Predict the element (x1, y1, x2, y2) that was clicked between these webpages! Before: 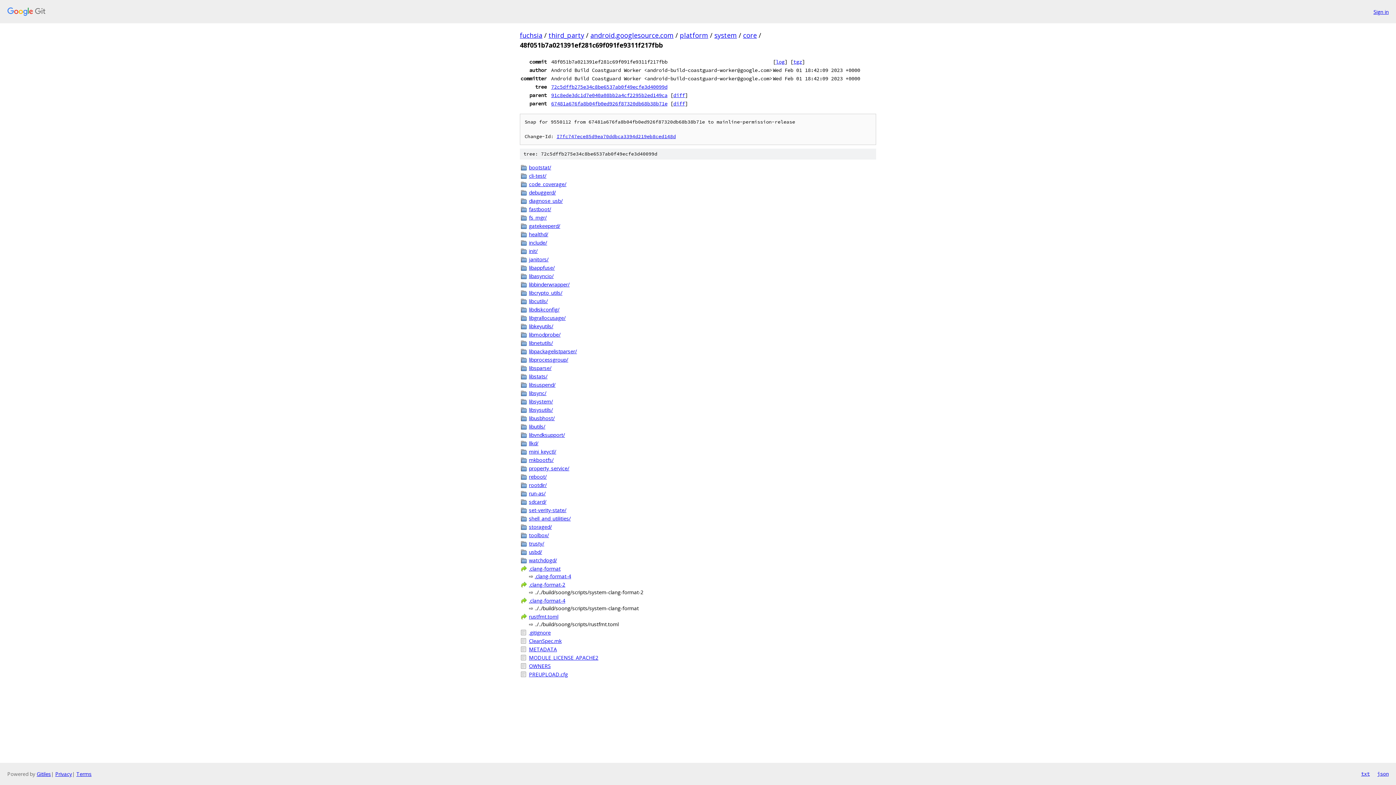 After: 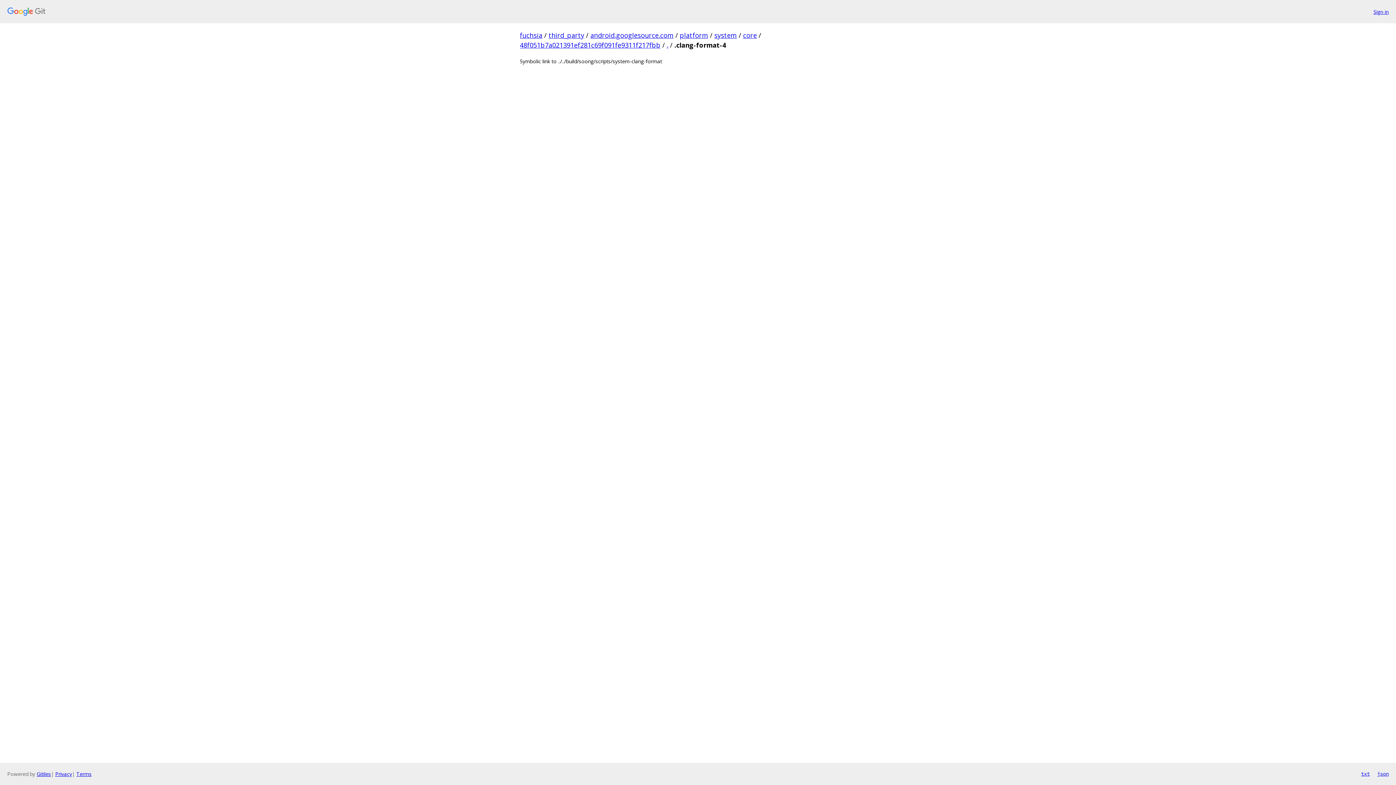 Action: label: .clang-format-4 bbox: (534, 573, 571, 580)